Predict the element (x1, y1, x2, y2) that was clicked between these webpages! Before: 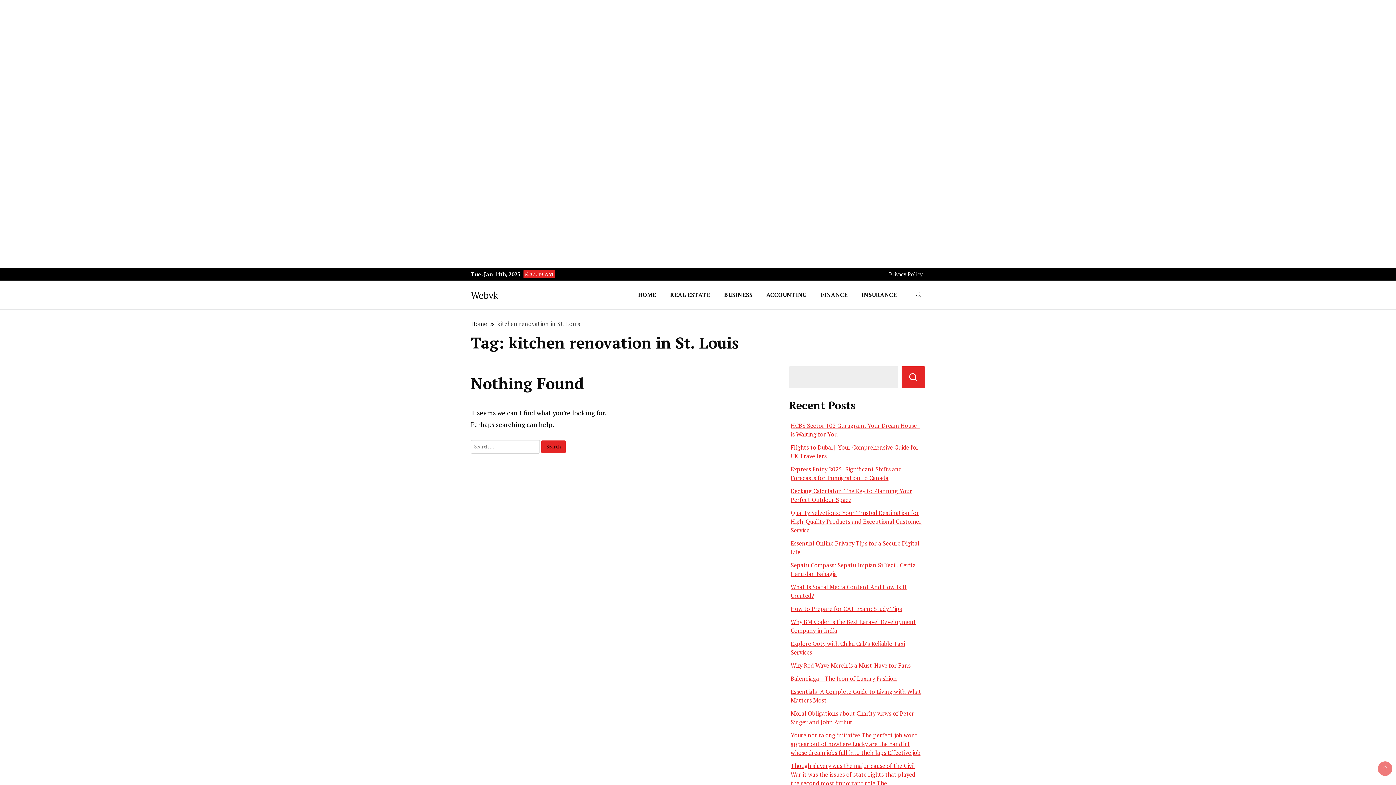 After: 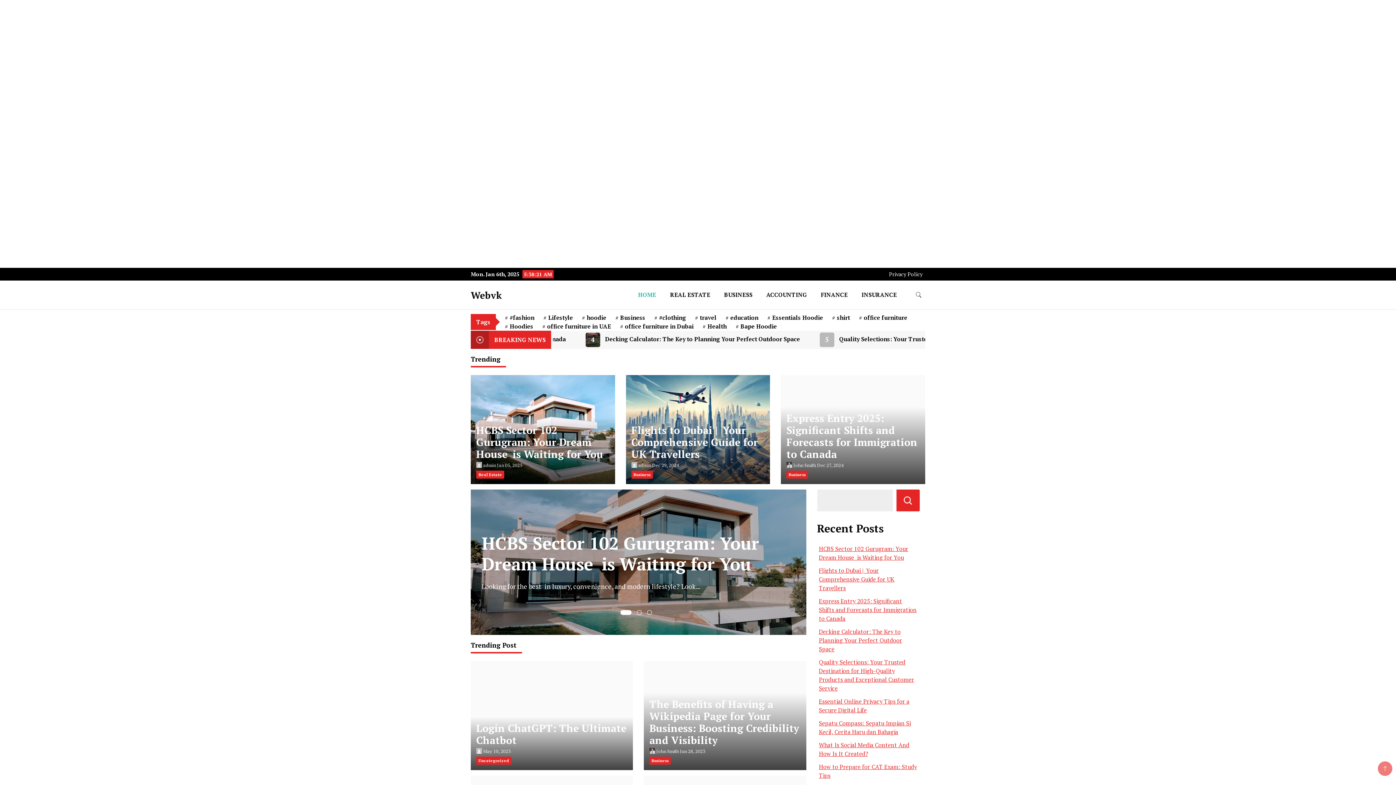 Action: label: Home bbox: (470, 319, 487, 328)